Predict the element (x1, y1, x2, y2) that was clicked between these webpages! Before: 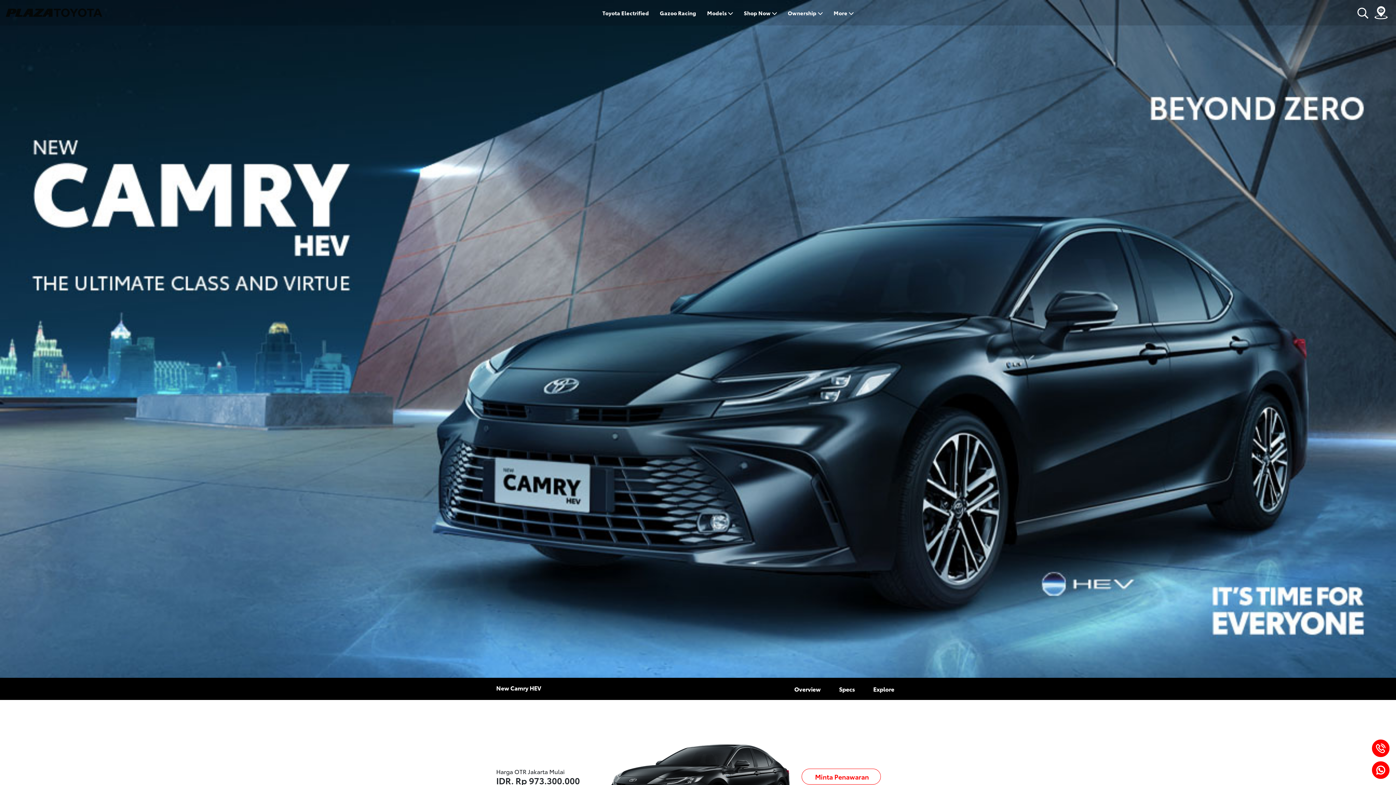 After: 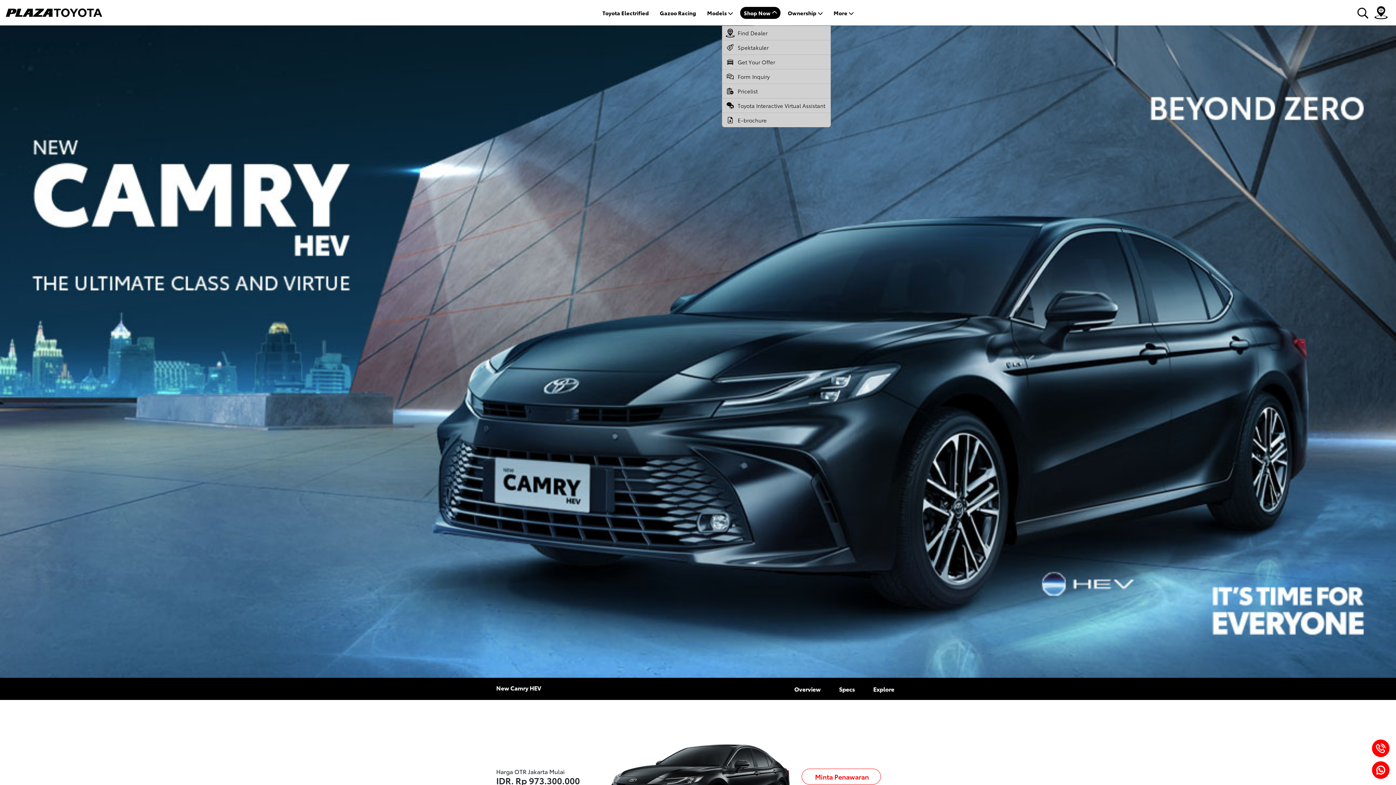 Action: bbox: (740, 6, 780, 18) label: Shop Now